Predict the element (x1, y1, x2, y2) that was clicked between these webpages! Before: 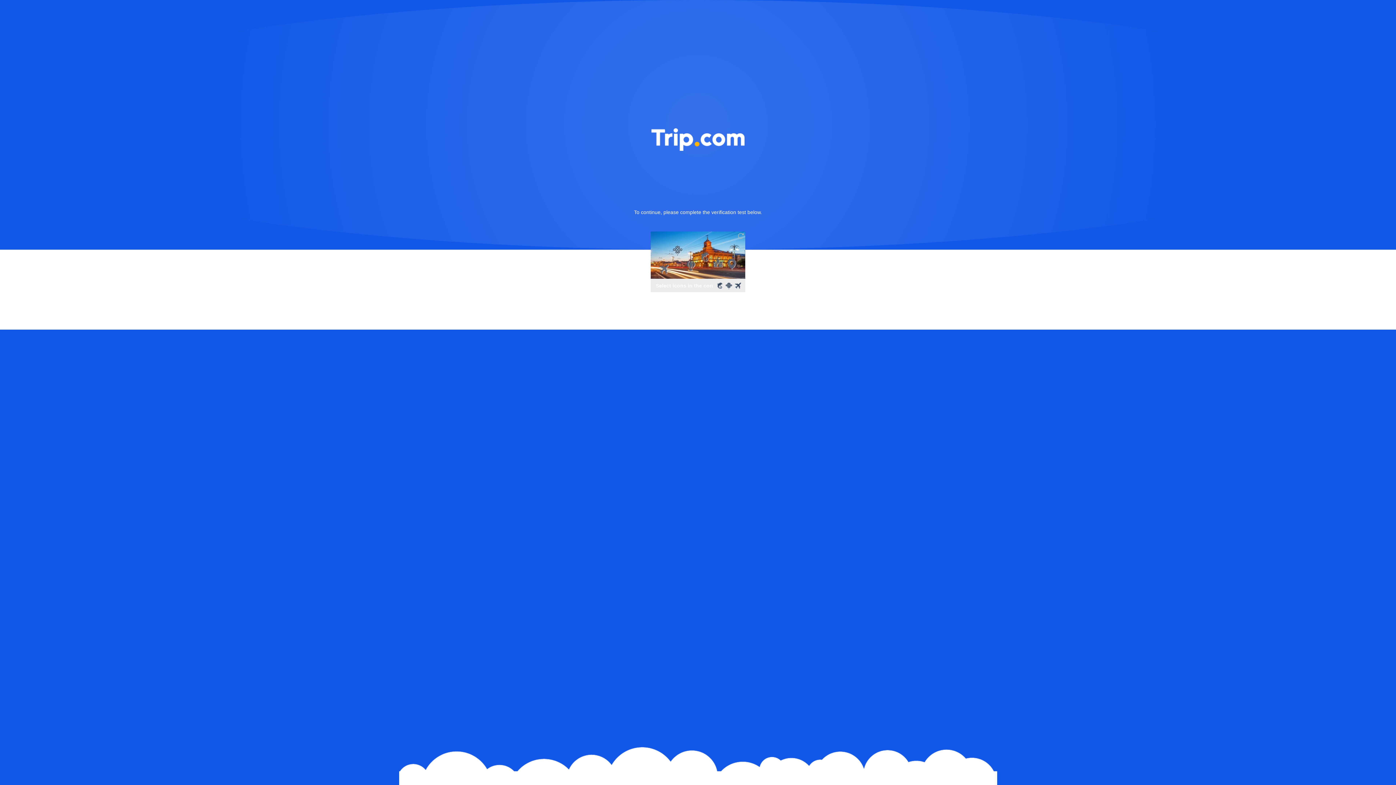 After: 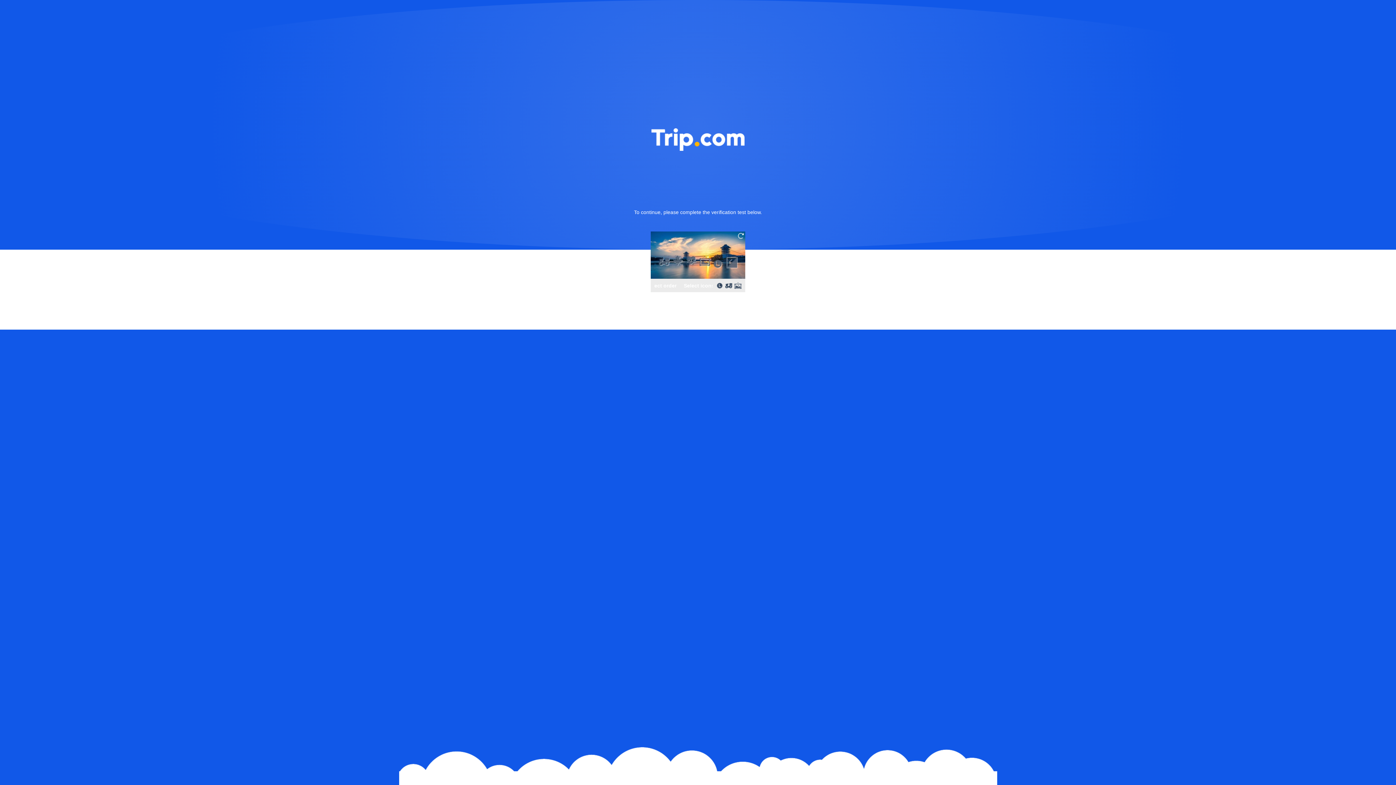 Action: bbox: (736, 231, 745, 240)